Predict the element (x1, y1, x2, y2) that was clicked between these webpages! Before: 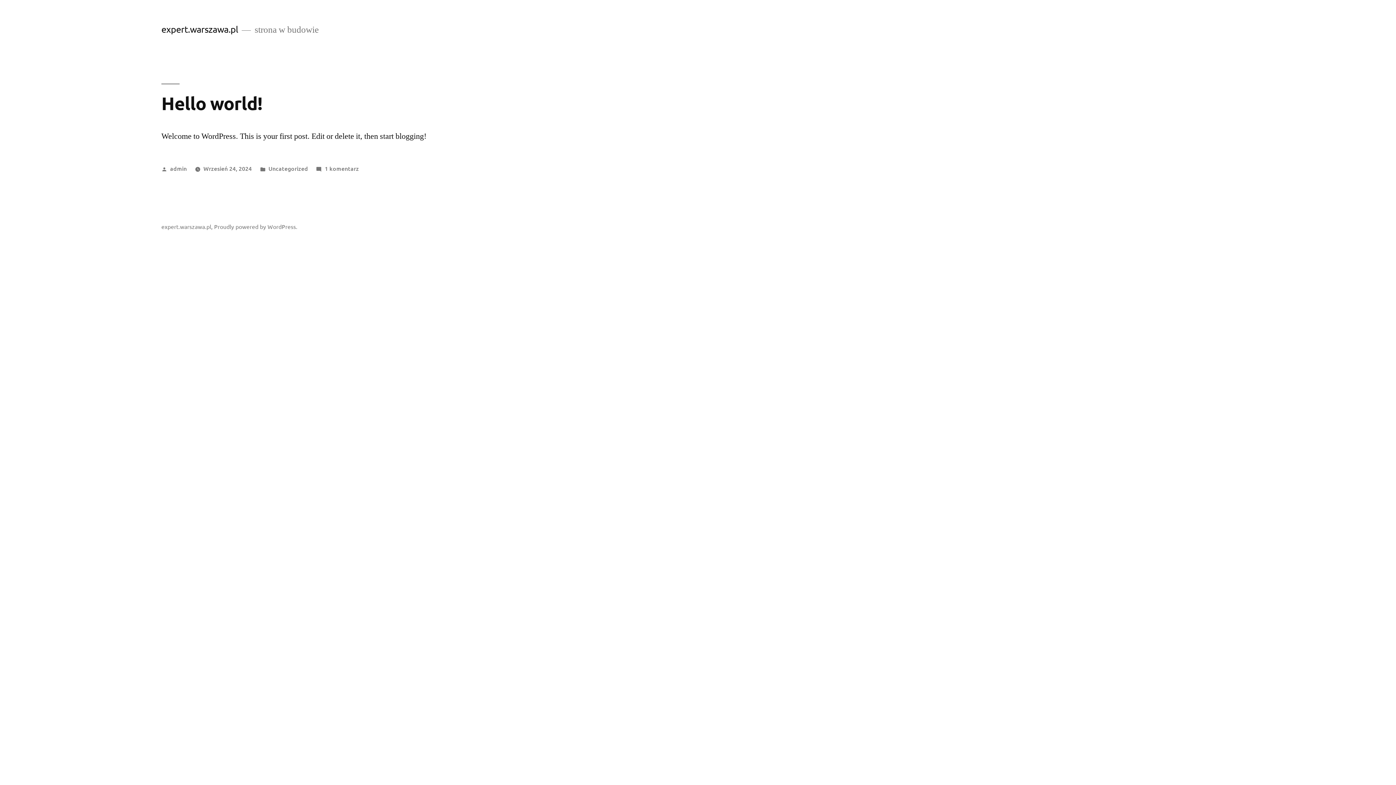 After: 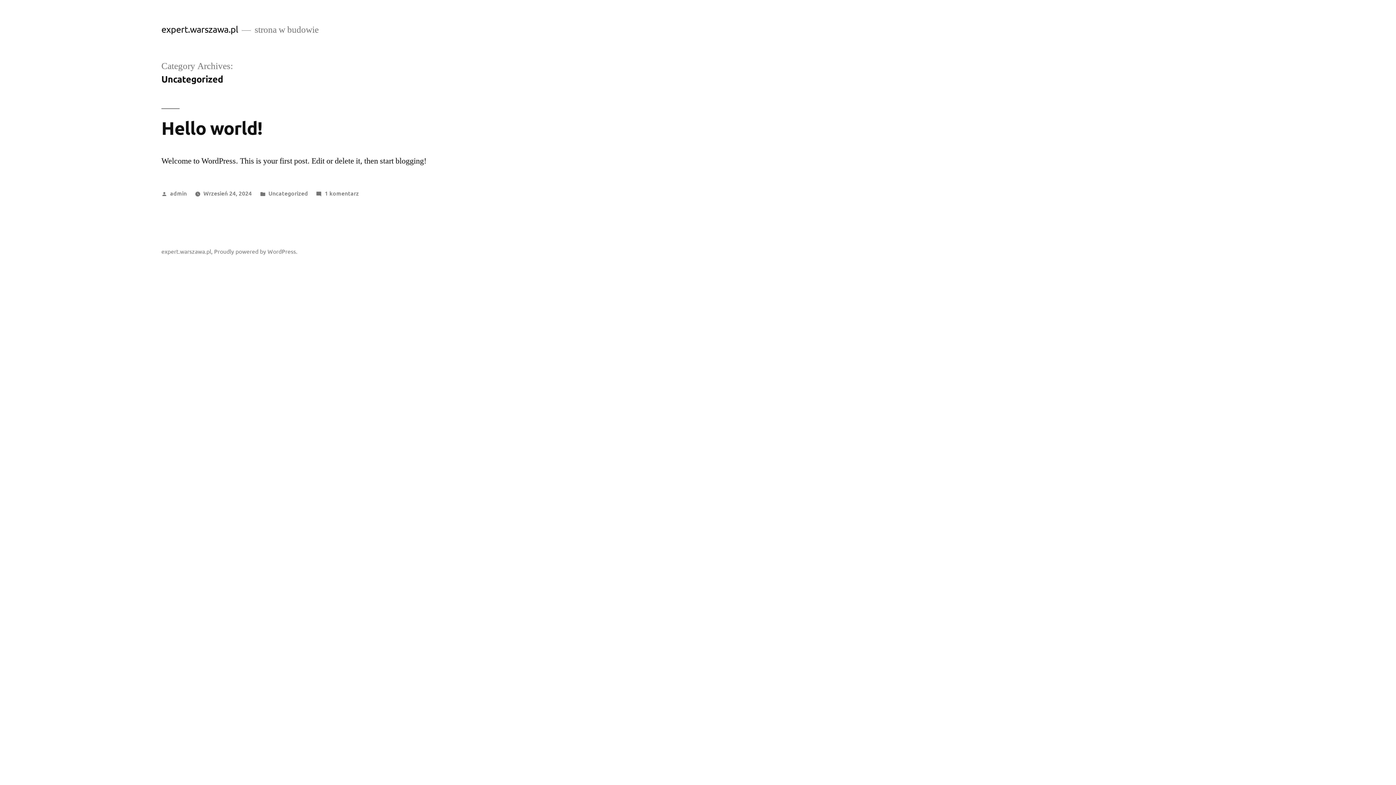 Action: bbox: (268, 164, 308, 172) label: Uncategorized